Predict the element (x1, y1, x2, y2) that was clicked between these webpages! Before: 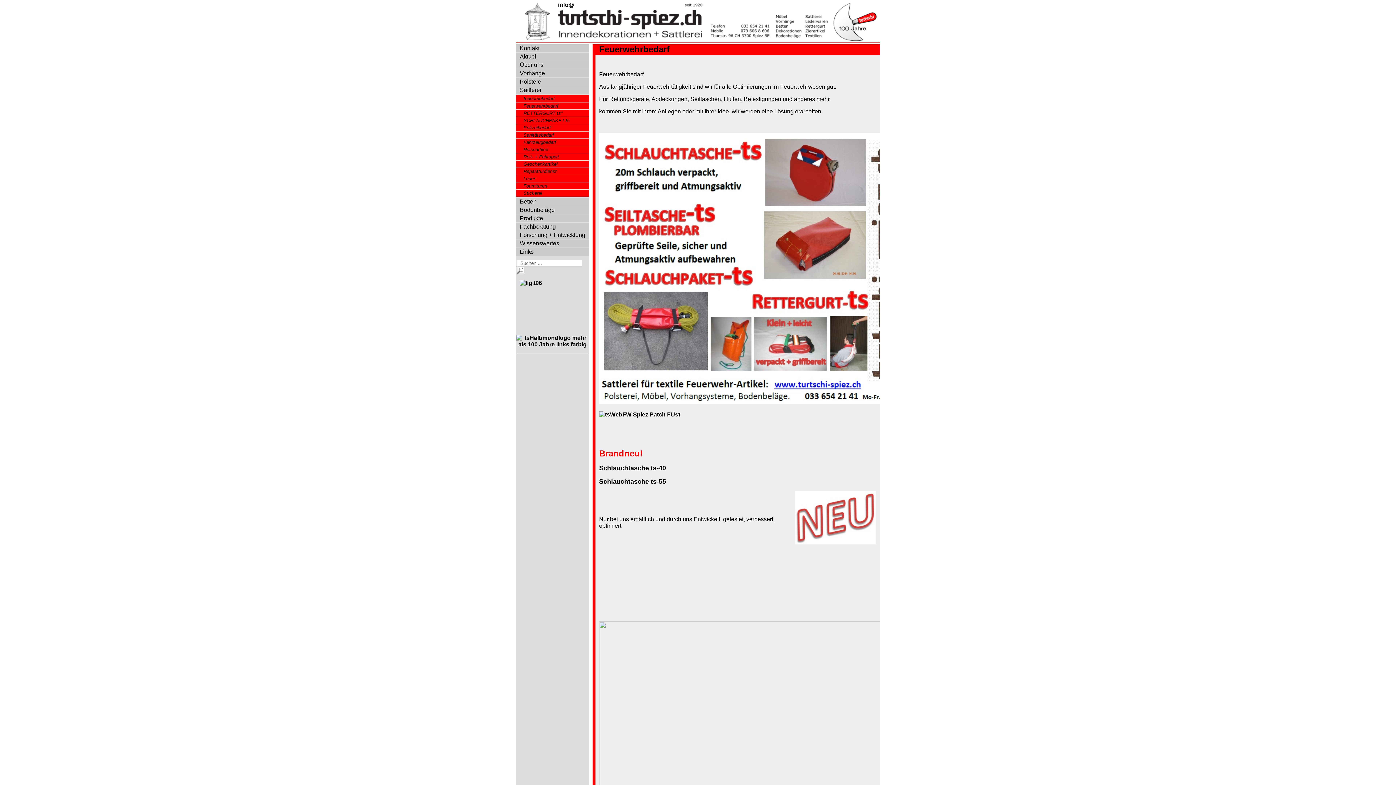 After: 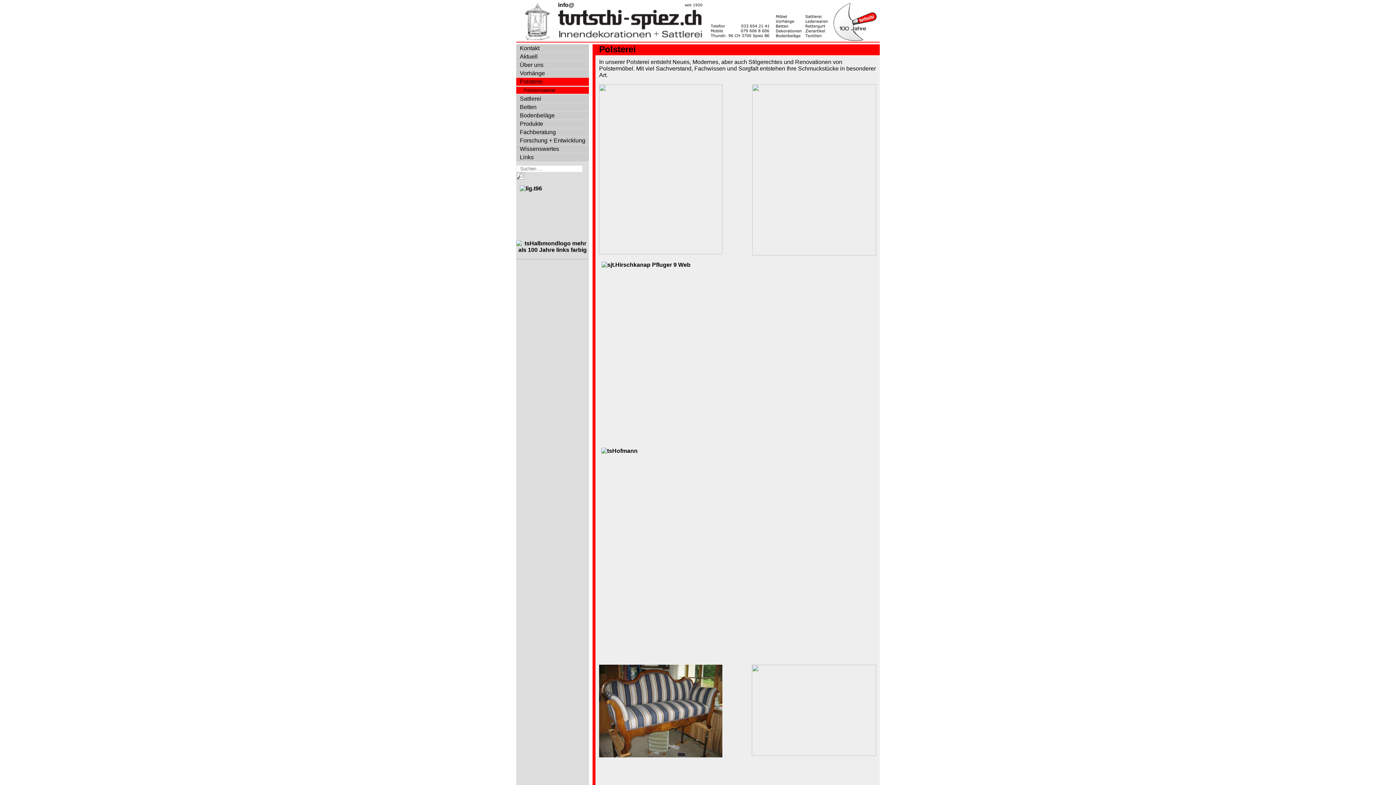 Action: label: Polsterei bbox: (516, 77, 589, 85)